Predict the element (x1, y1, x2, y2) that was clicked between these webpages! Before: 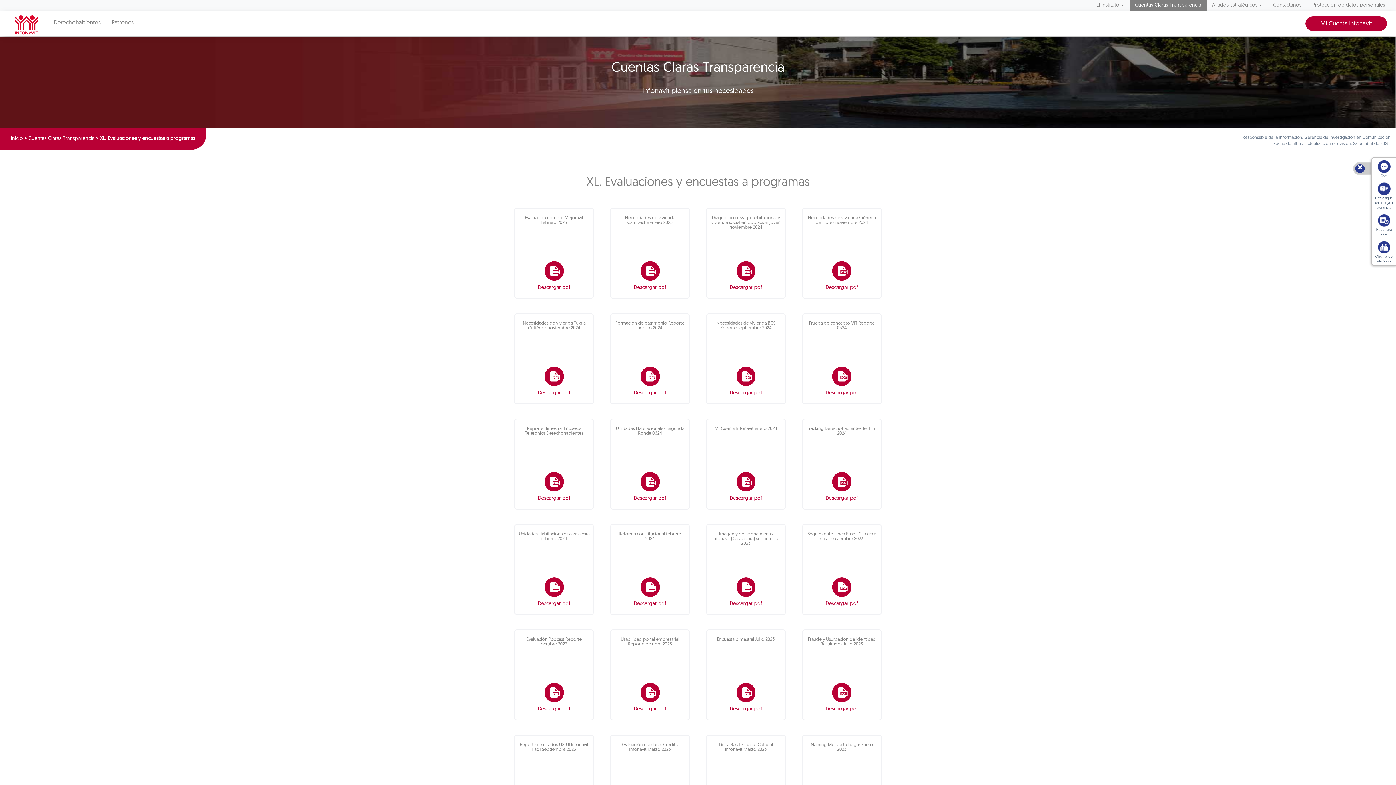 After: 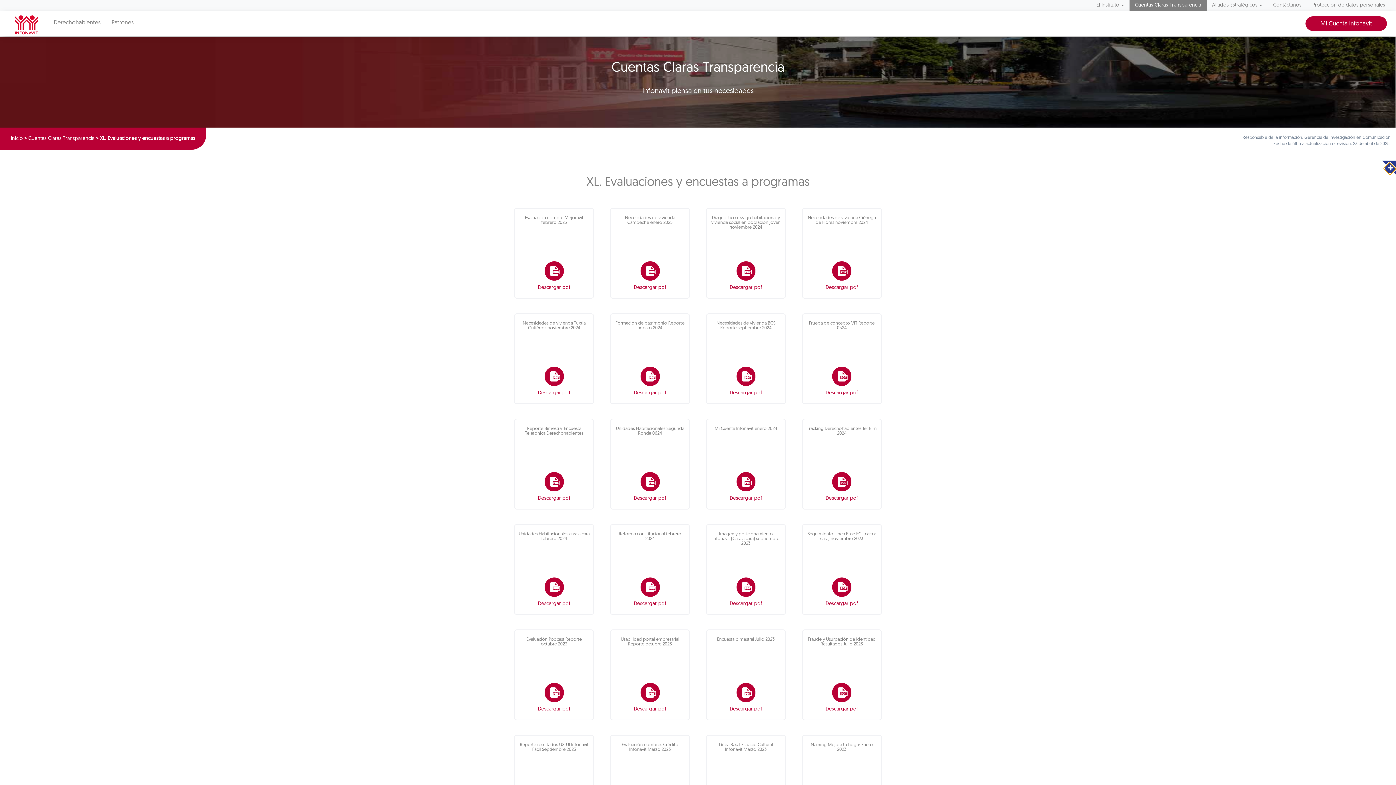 Action: bbox: (1355, 164, 1365, 173) label: 🗙